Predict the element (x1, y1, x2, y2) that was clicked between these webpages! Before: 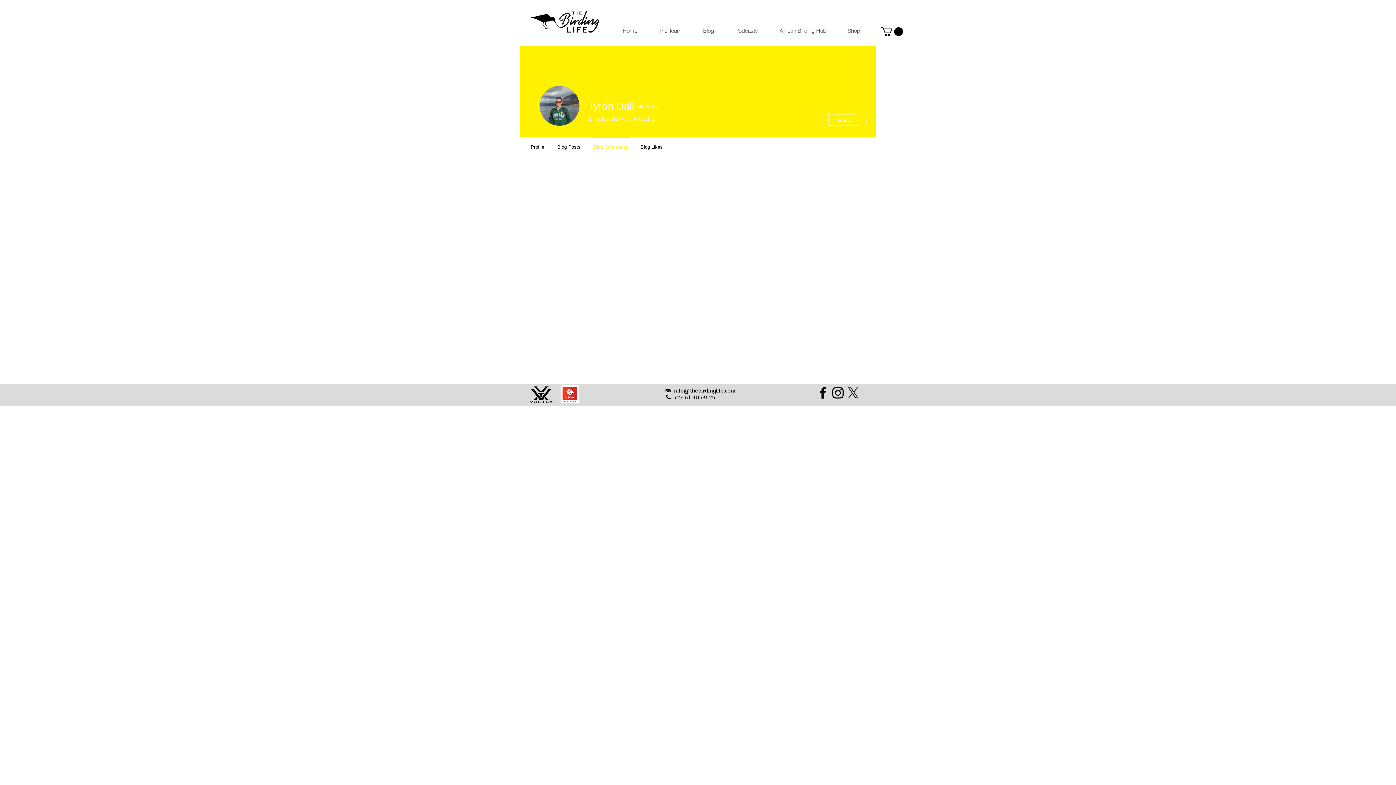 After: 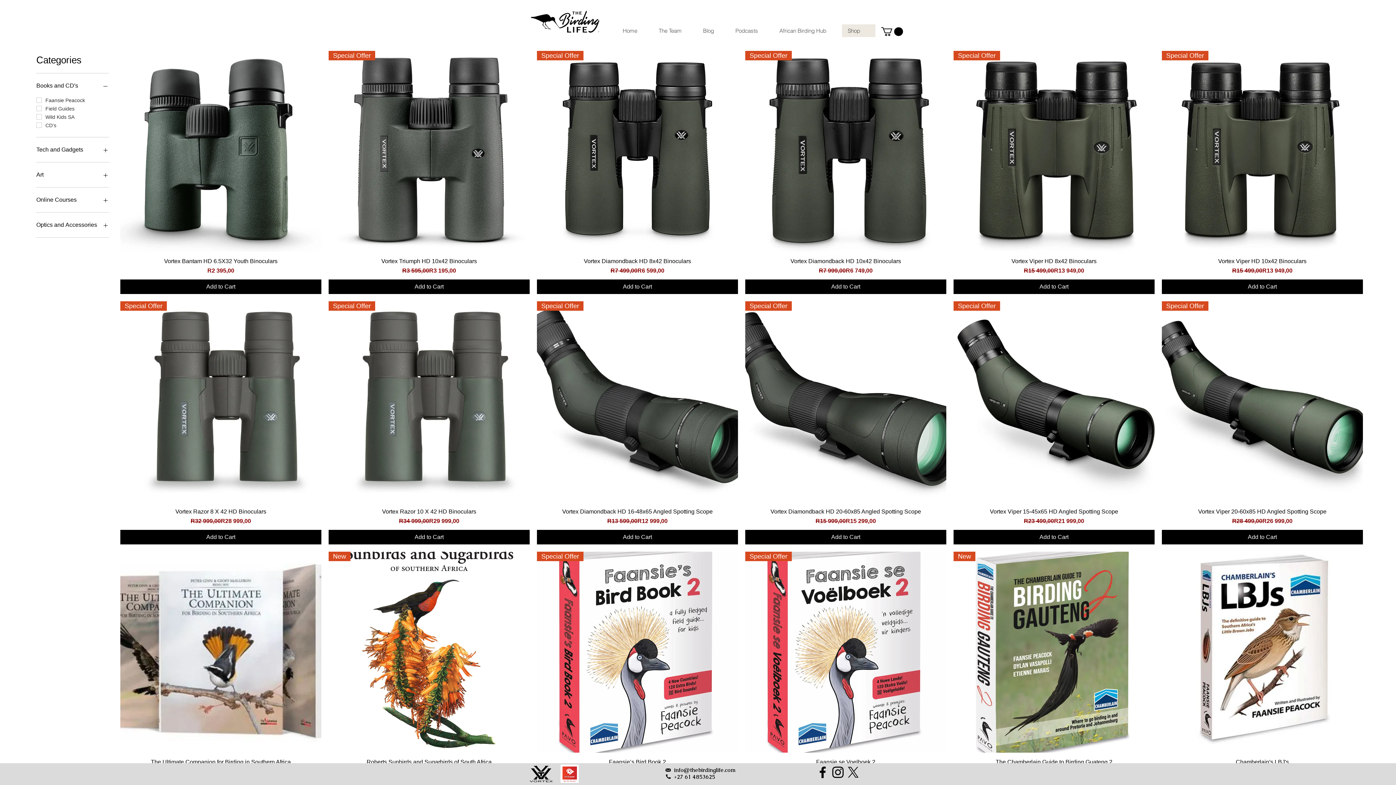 Action: label: Shop bbox: (842, 24, 875, 37)